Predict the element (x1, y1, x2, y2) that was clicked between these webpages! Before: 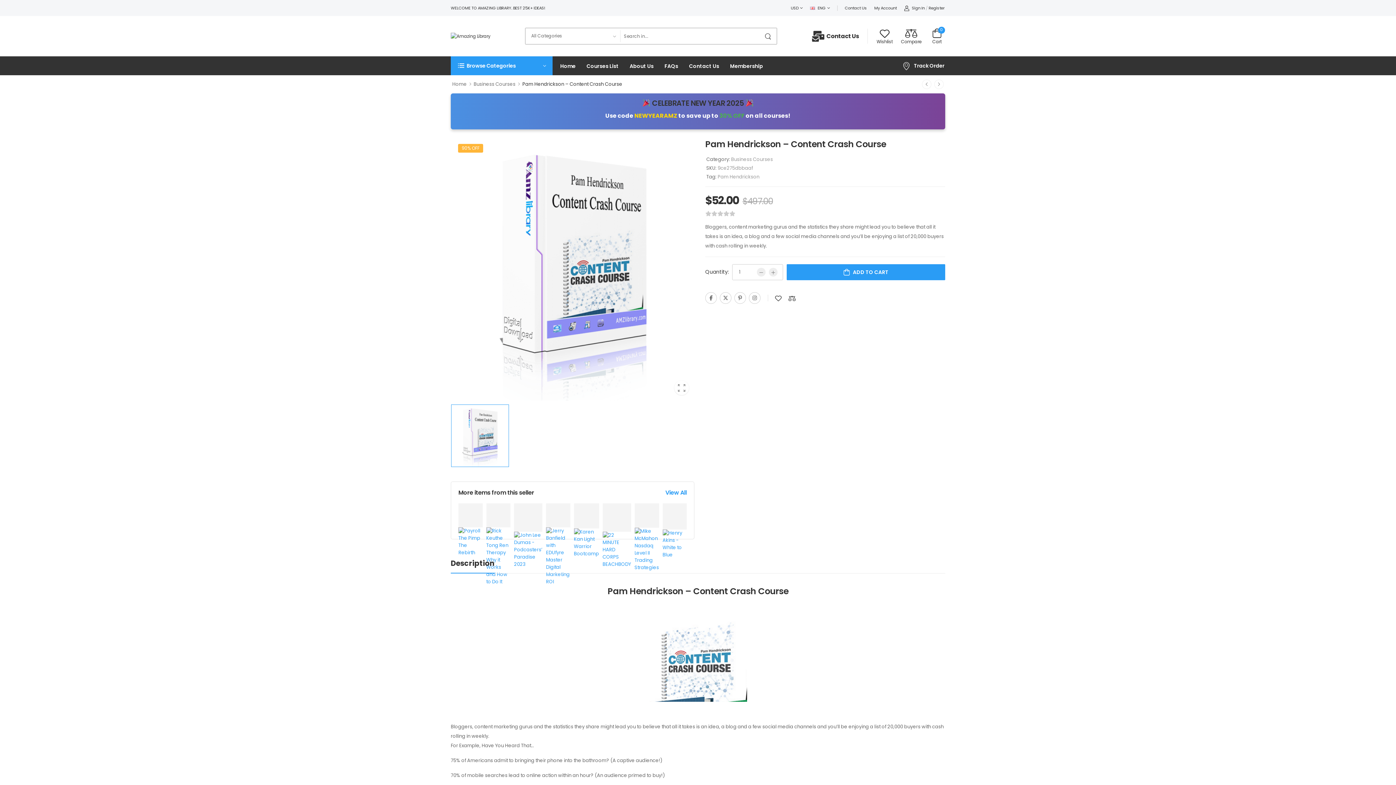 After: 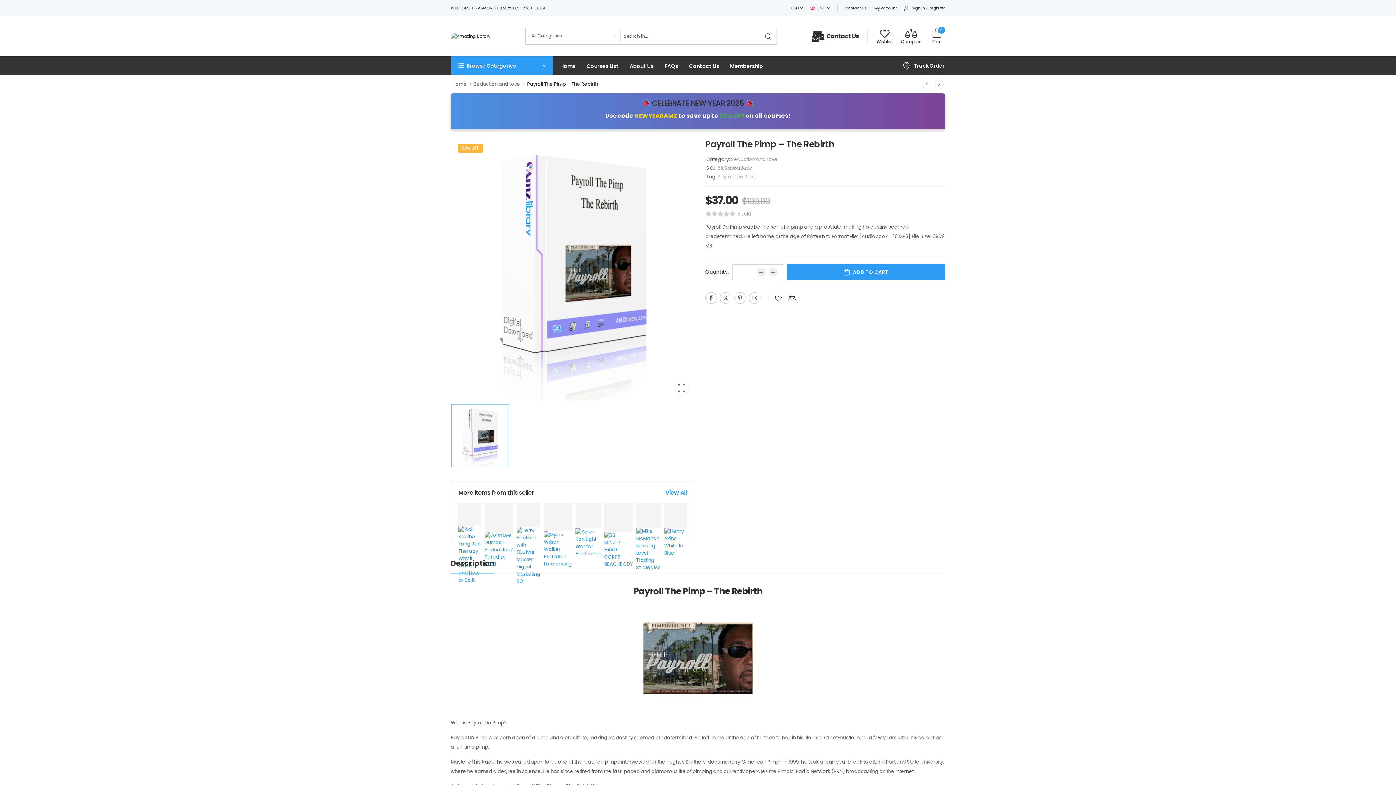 Action: bbox: (458, 503, 482, 527)